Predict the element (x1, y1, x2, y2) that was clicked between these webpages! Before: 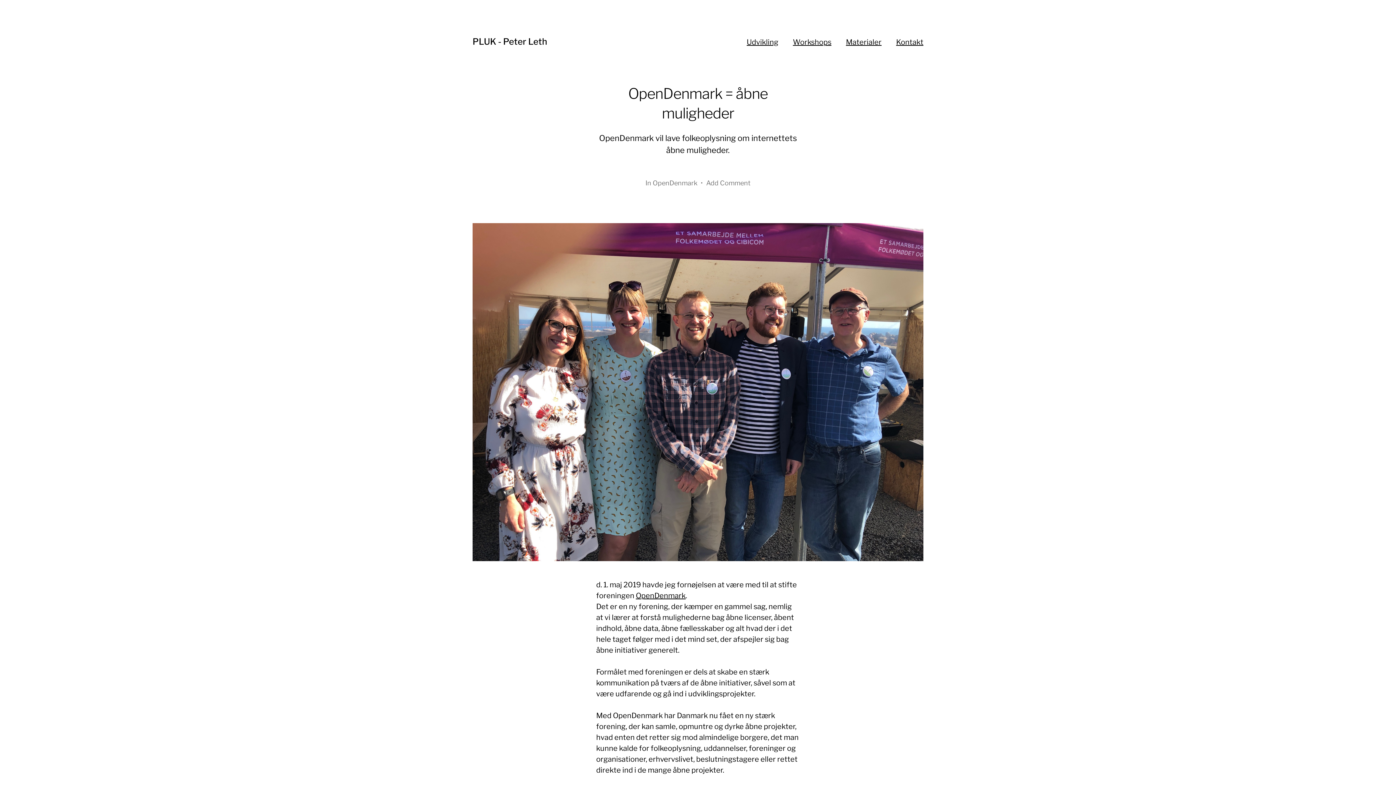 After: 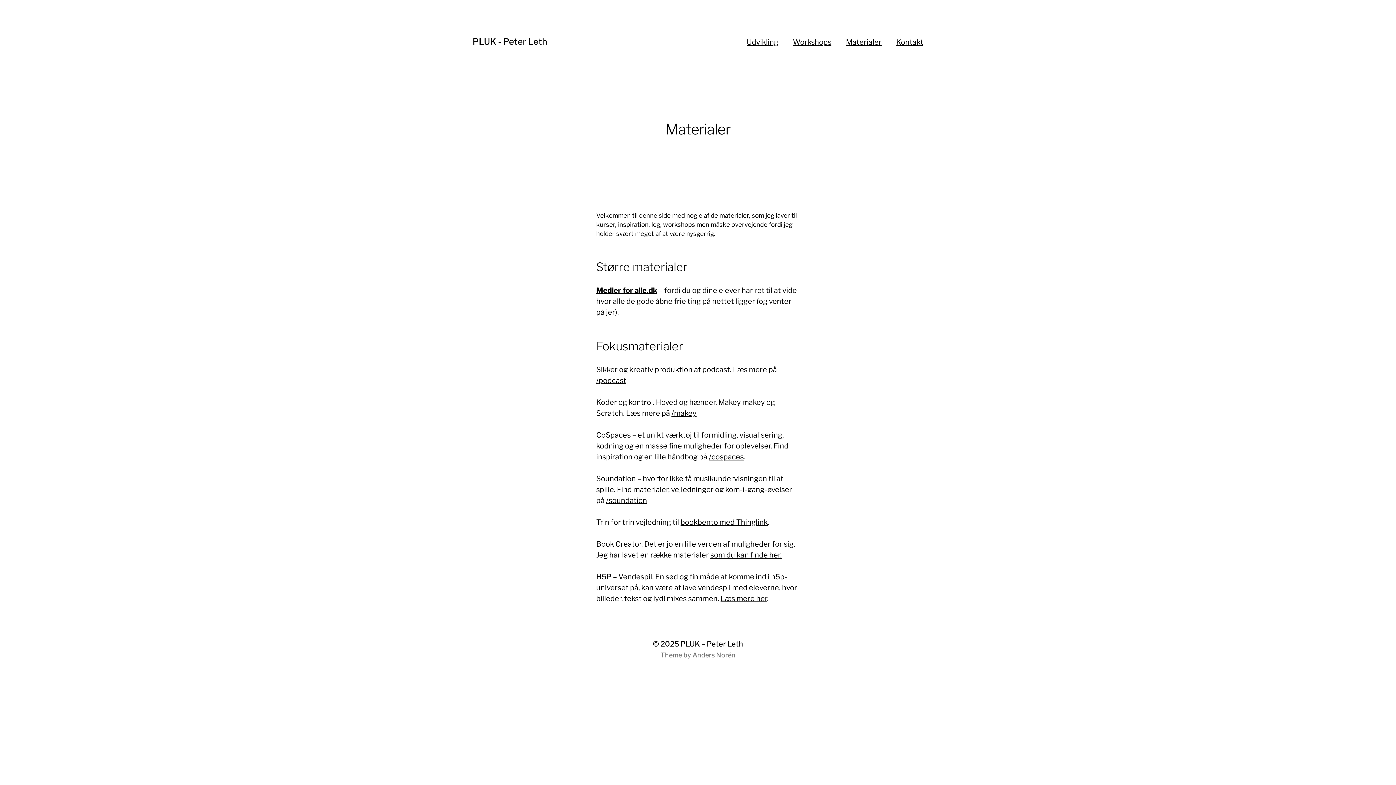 Action: bbox: (846, 36, 881, 47) label: Materialer